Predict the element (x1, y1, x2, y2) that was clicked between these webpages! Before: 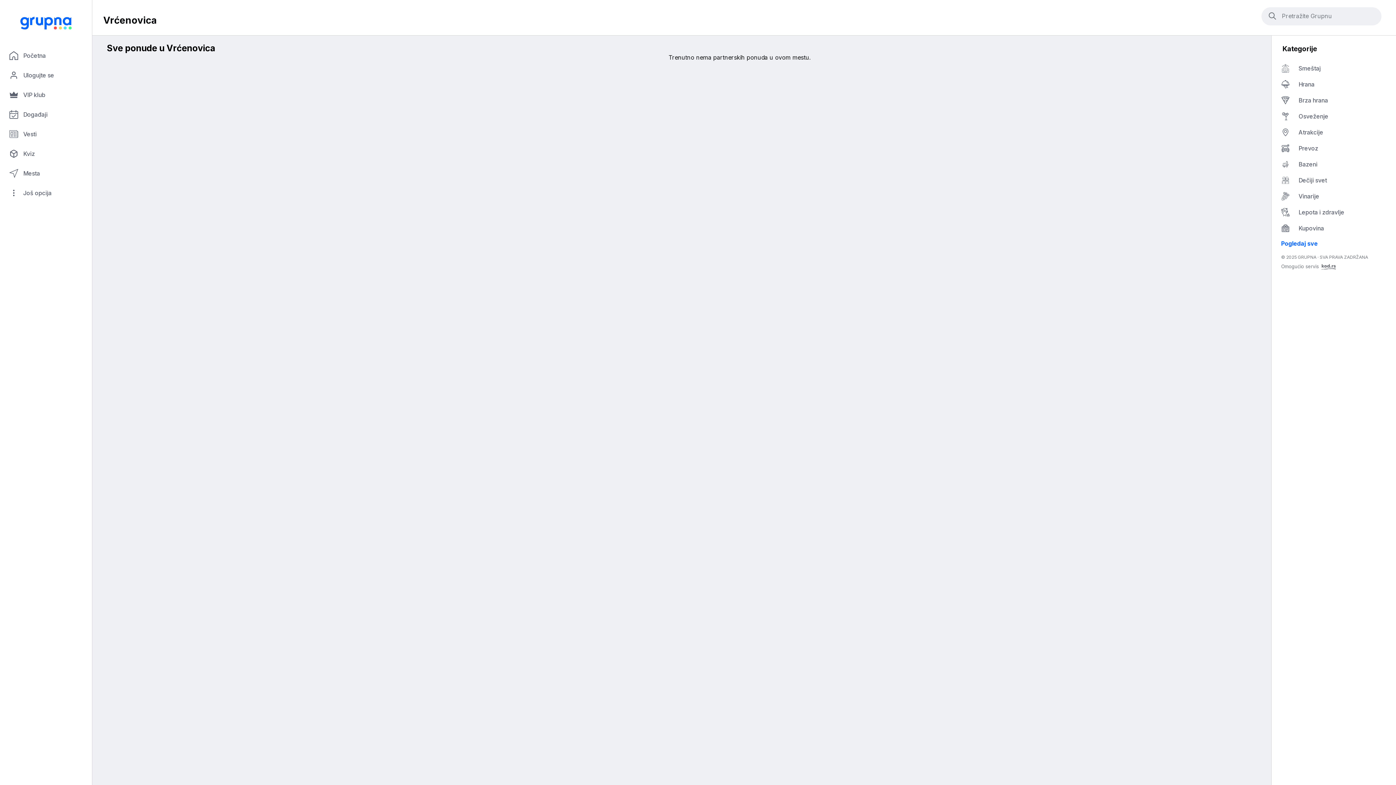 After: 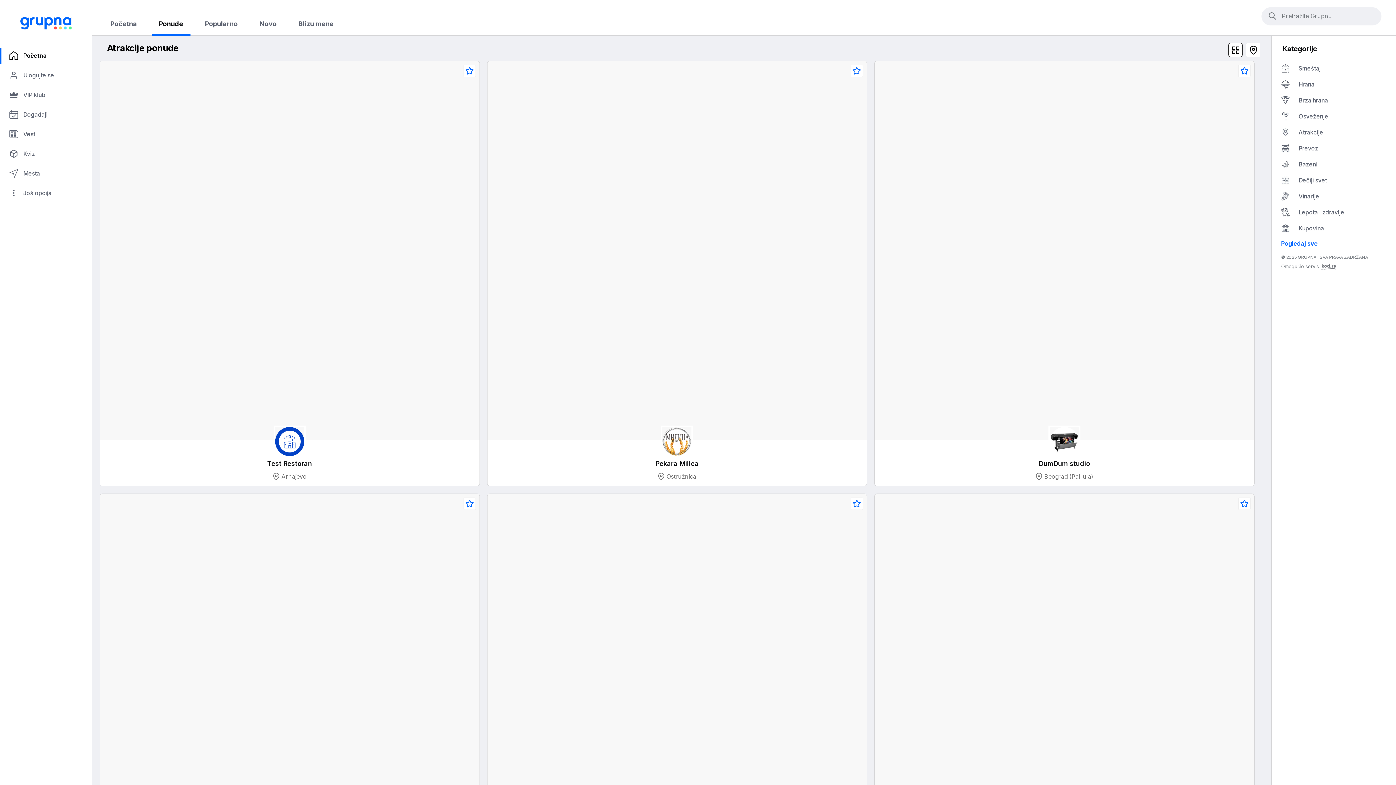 Action: label: Atrakcije bbox: (1298, 128, 1323, 136)